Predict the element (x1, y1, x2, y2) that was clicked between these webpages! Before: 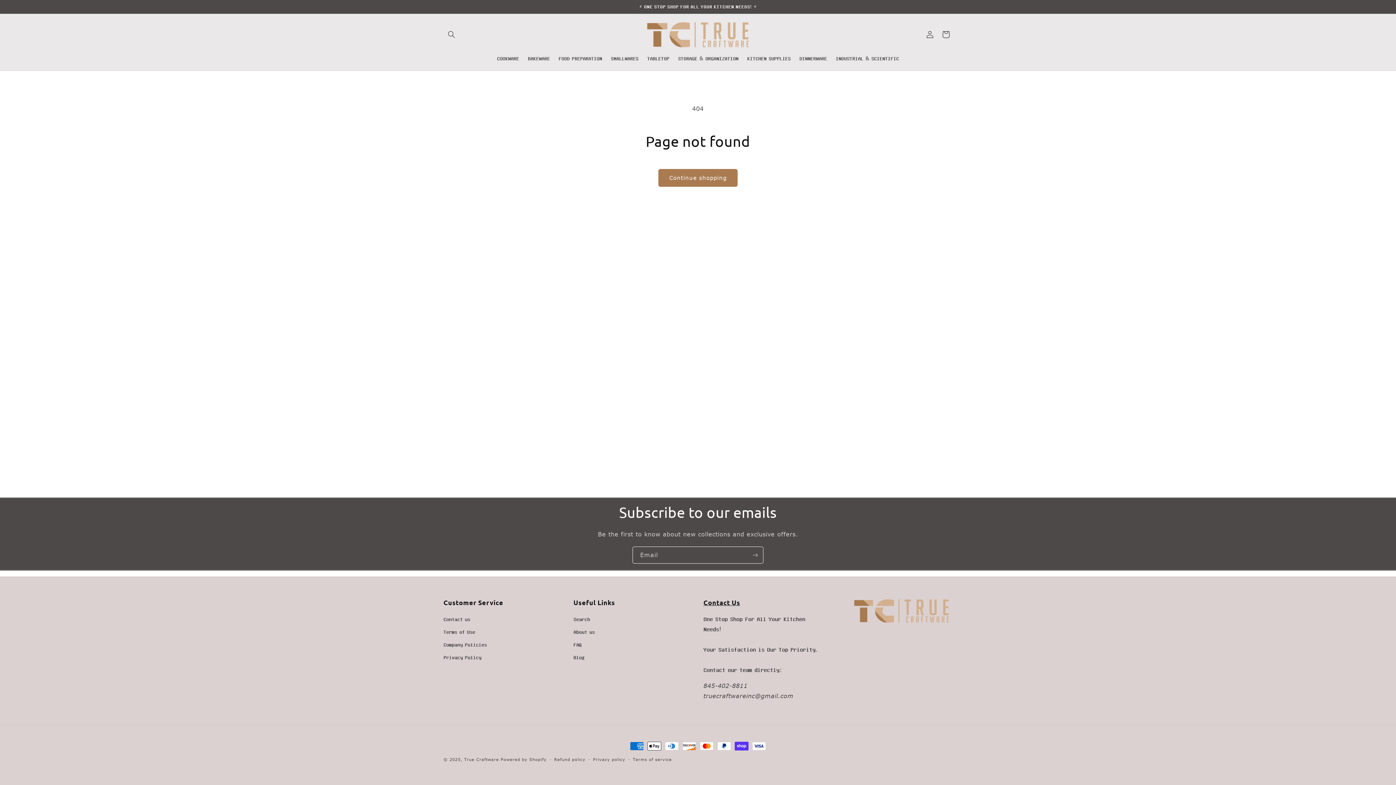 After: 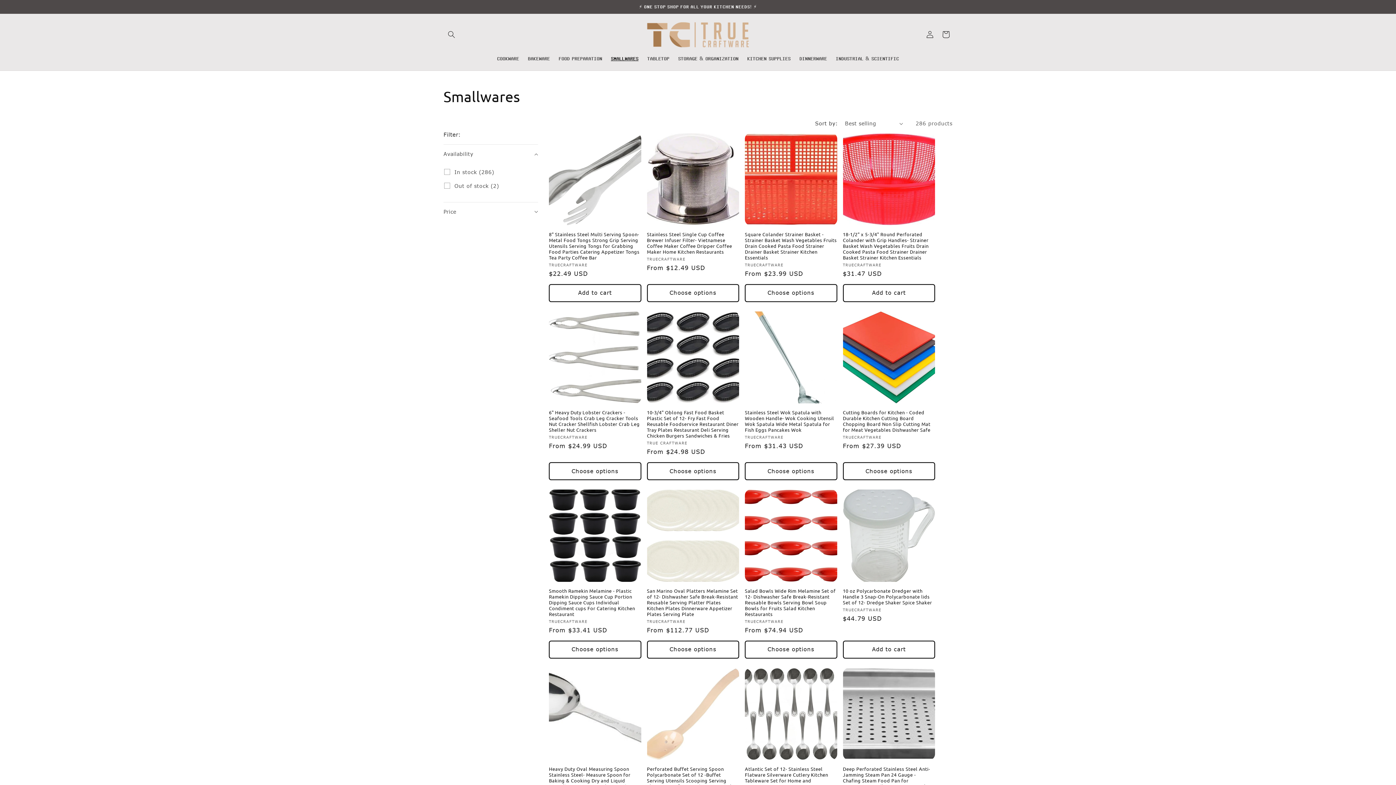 Action: label: 𝐒𝐌𝐀𝐋𝐋𝐖𝐀𝐑𝐄𝐒 bbox: (606, 50, 643, 66)